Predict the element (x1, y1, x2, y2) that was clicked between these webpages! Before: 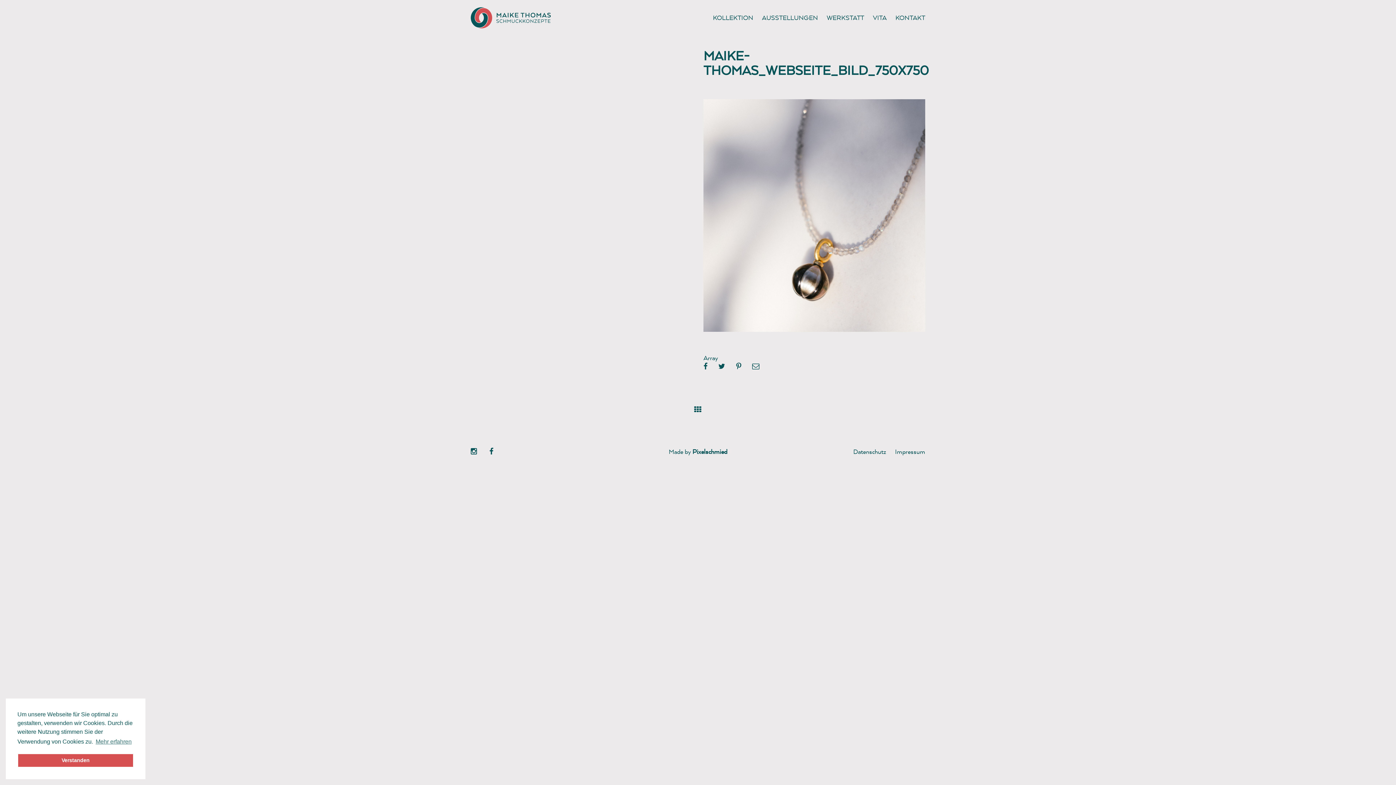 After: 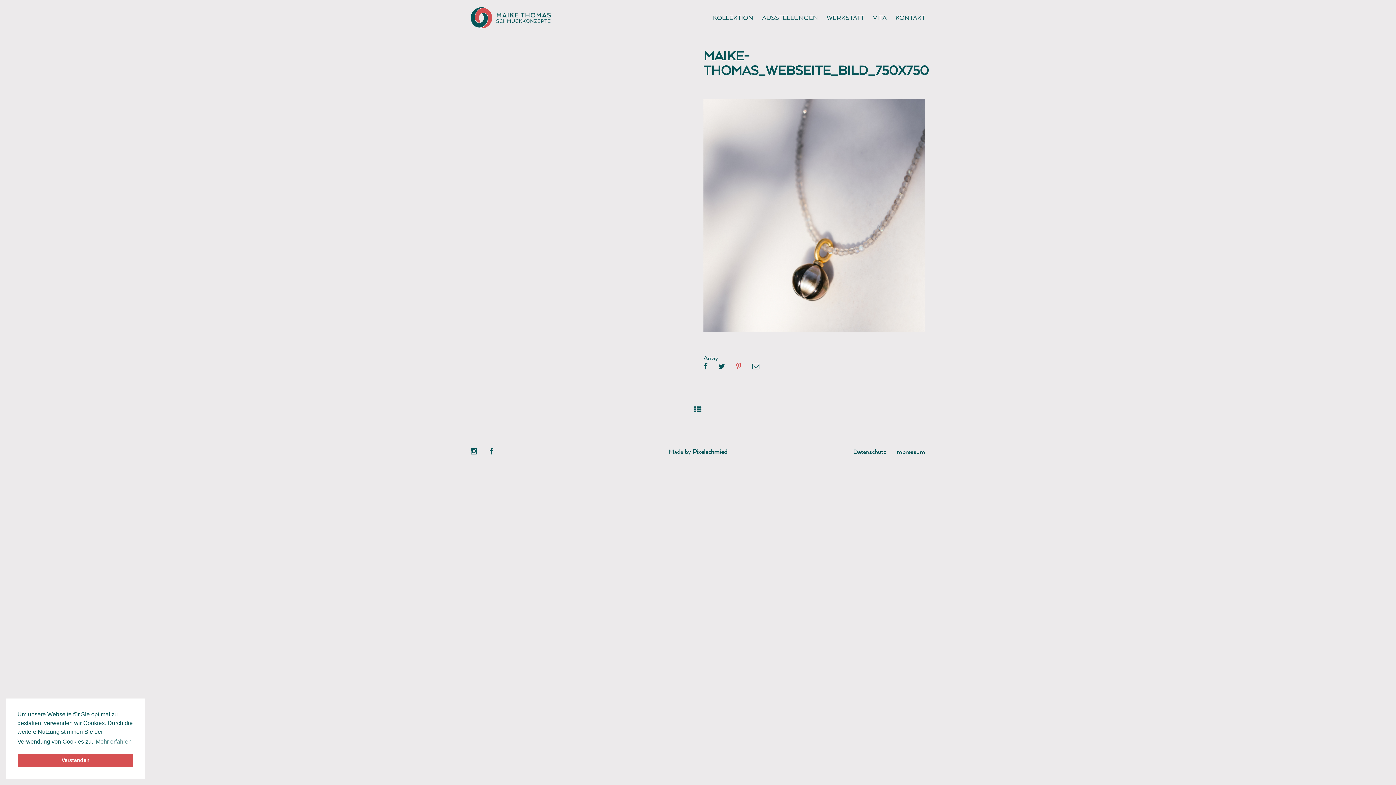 Action: bbox: (736, 362, 741, 371)